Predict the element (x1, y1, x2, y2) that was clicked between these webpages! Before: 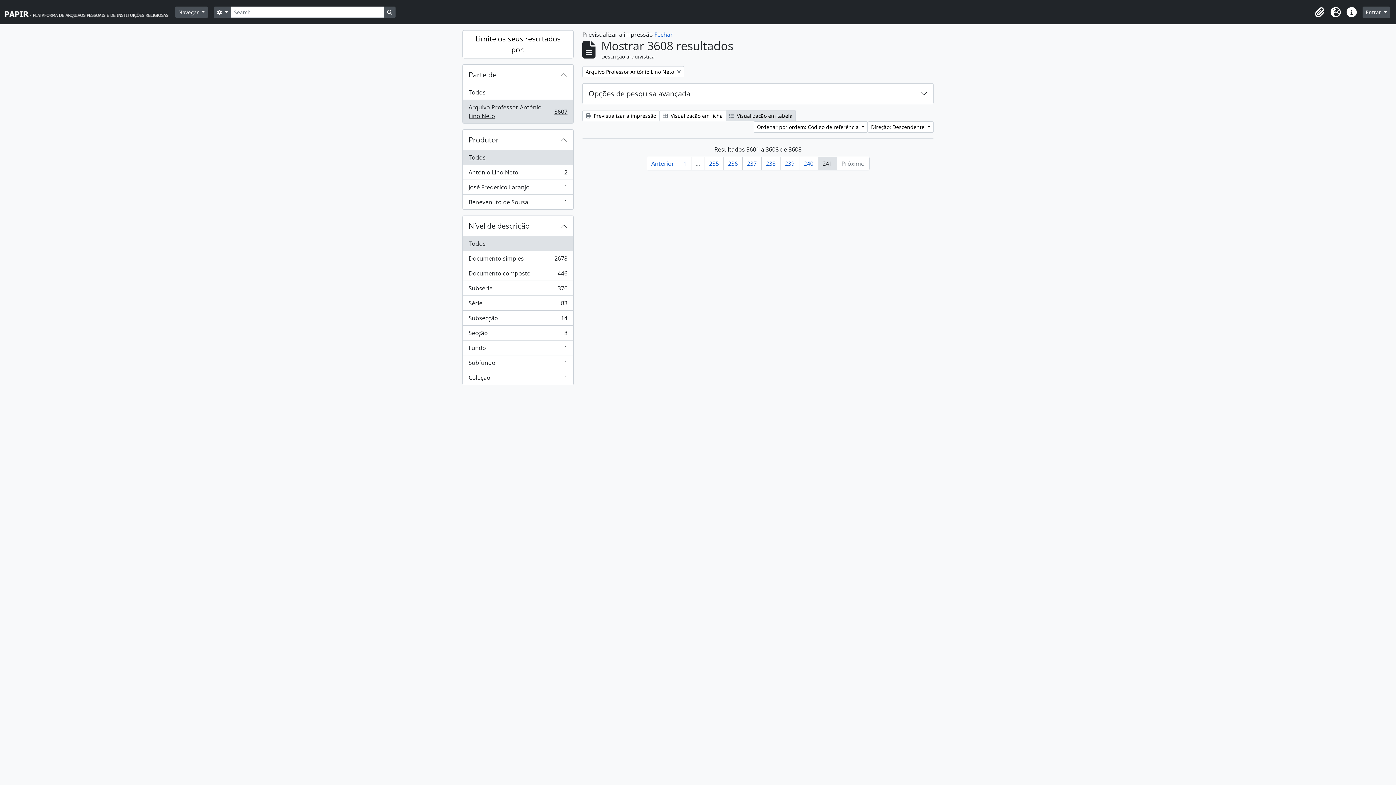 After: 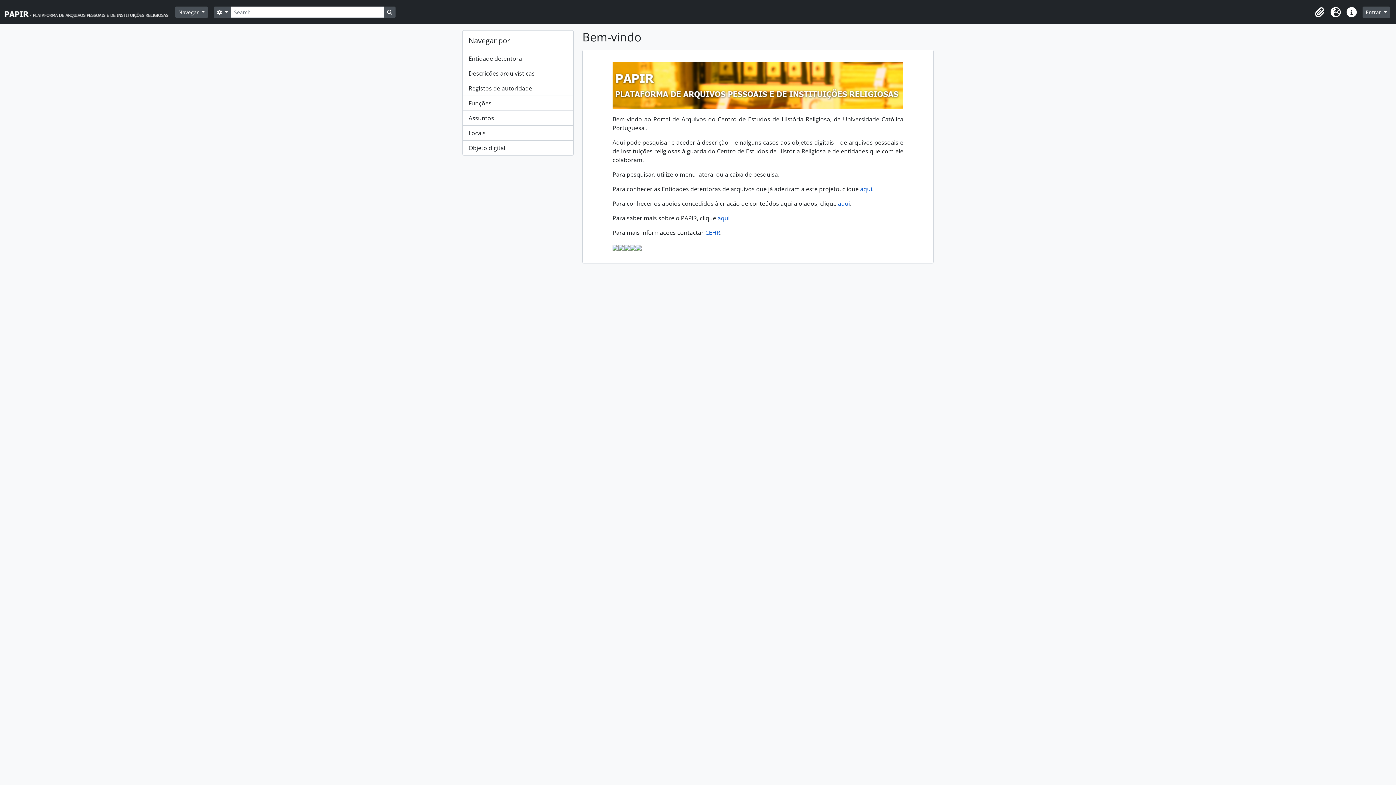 Action: bbox: (4, 2, 175, 21)